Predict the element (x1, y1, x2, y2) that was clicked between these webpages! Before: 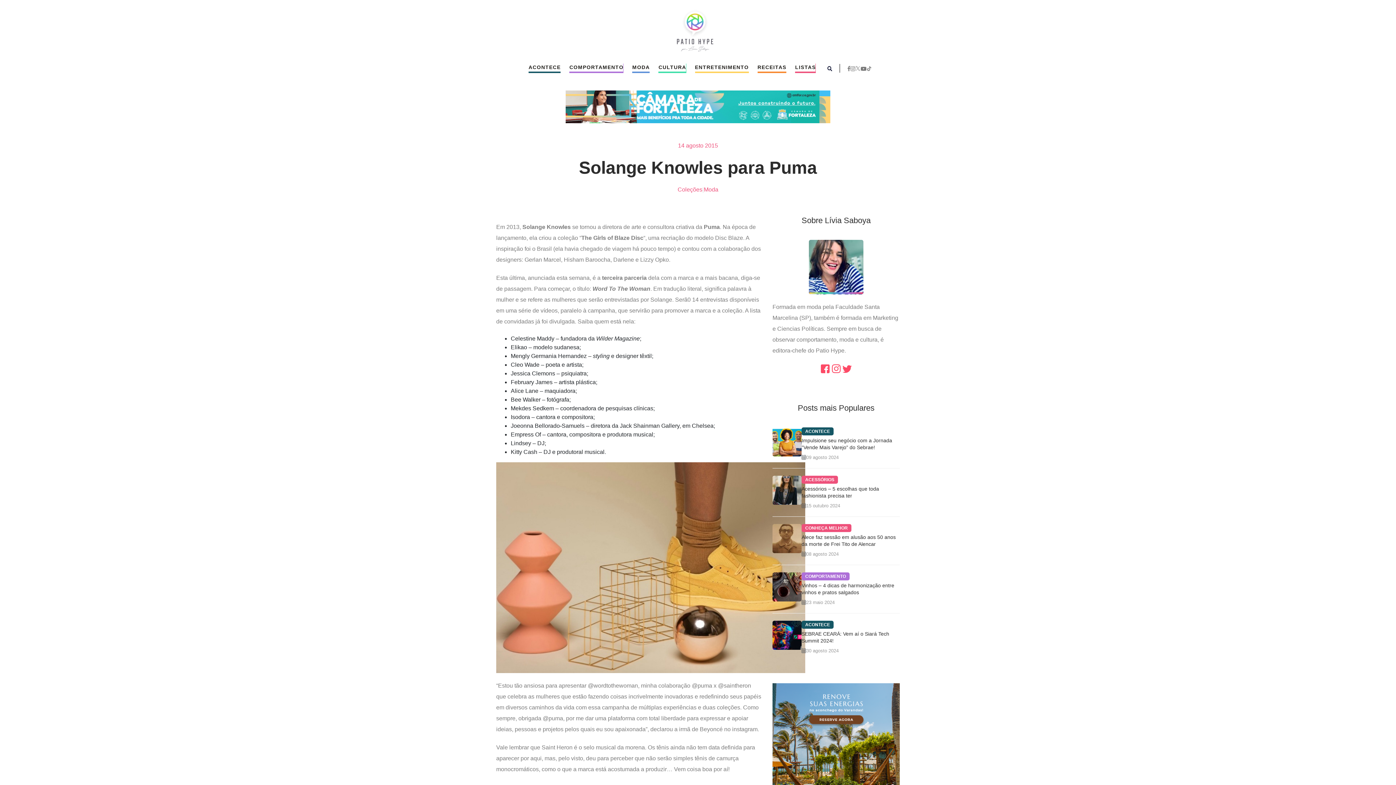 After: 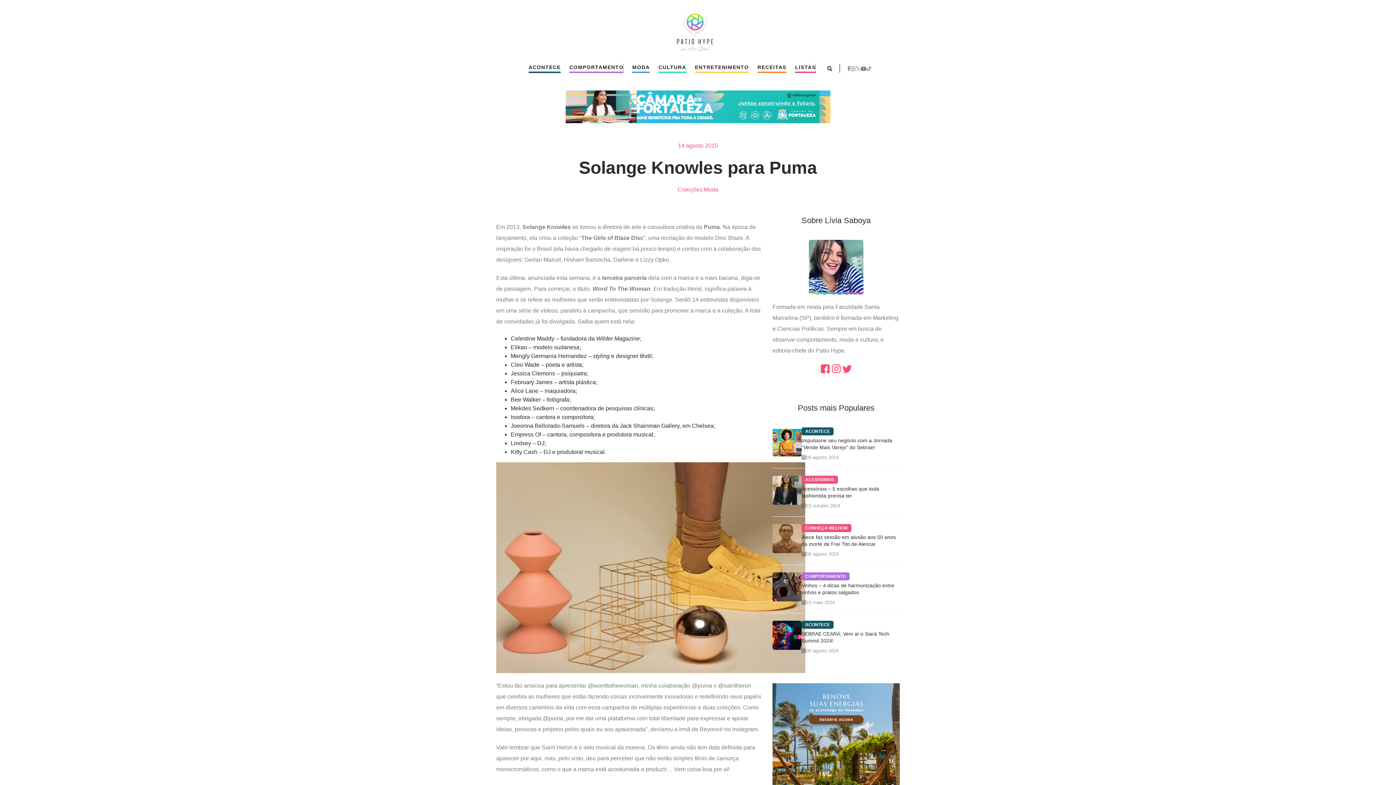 Action: bbox: (820, 363, 830, 374)